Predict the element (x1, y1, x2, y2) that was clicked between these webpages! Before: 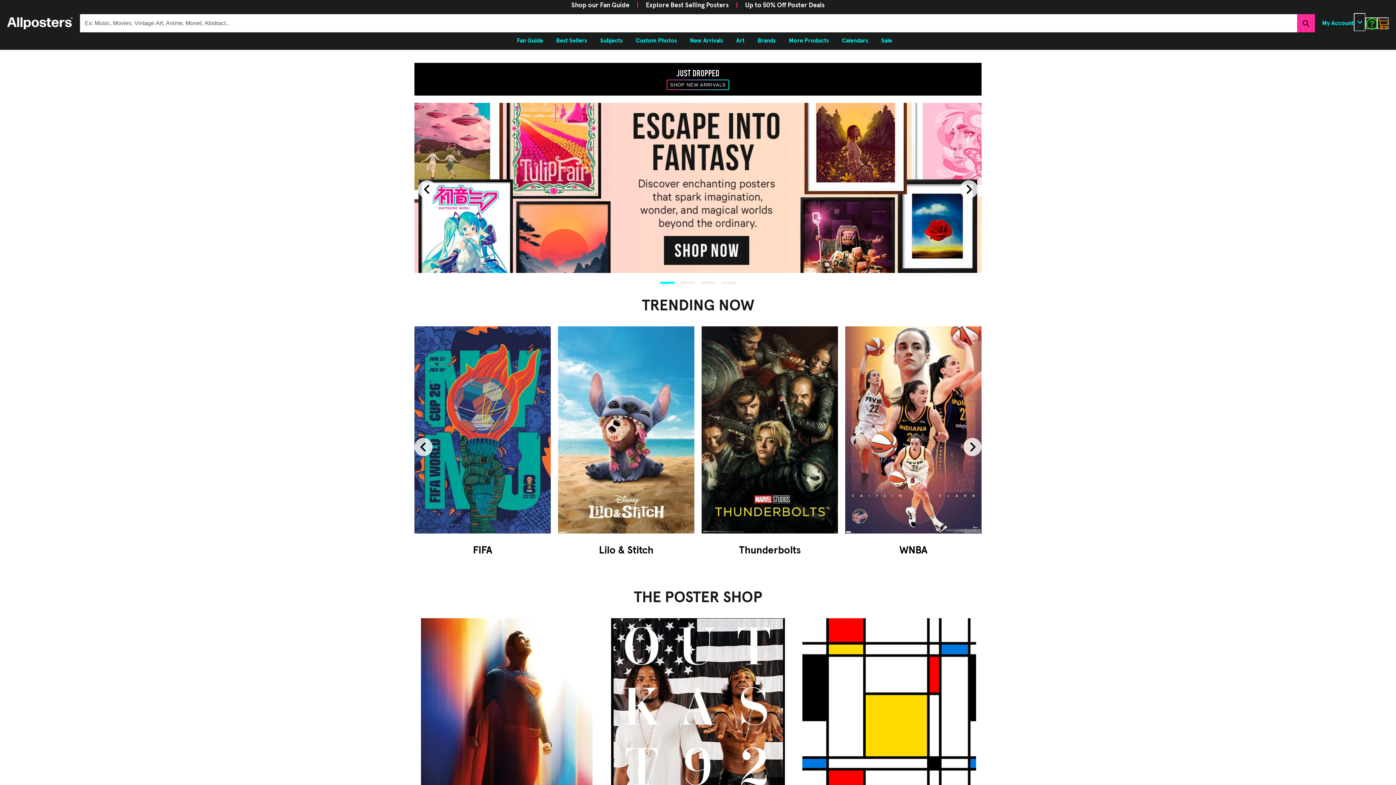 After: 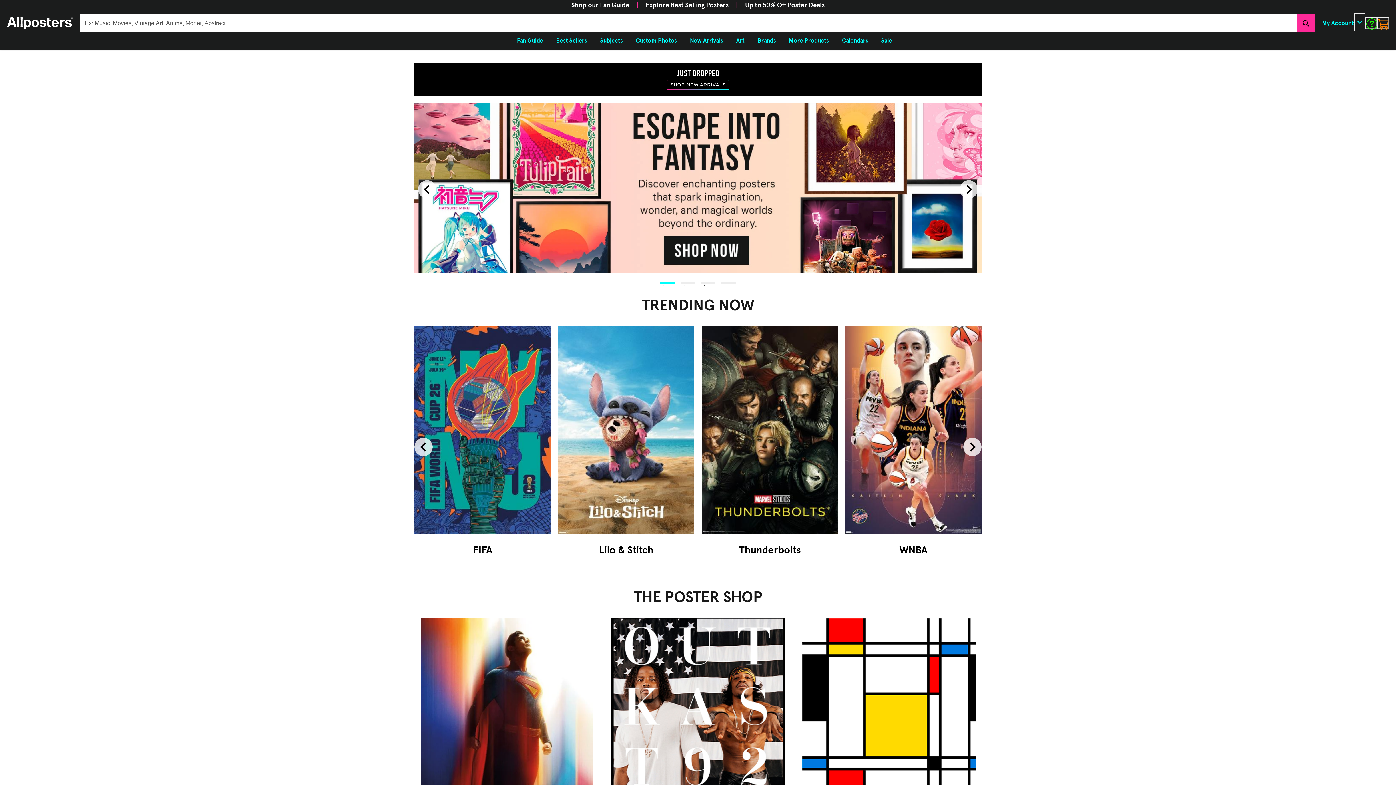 Action: label: 3 bbox: (701, 281, 715, 283)